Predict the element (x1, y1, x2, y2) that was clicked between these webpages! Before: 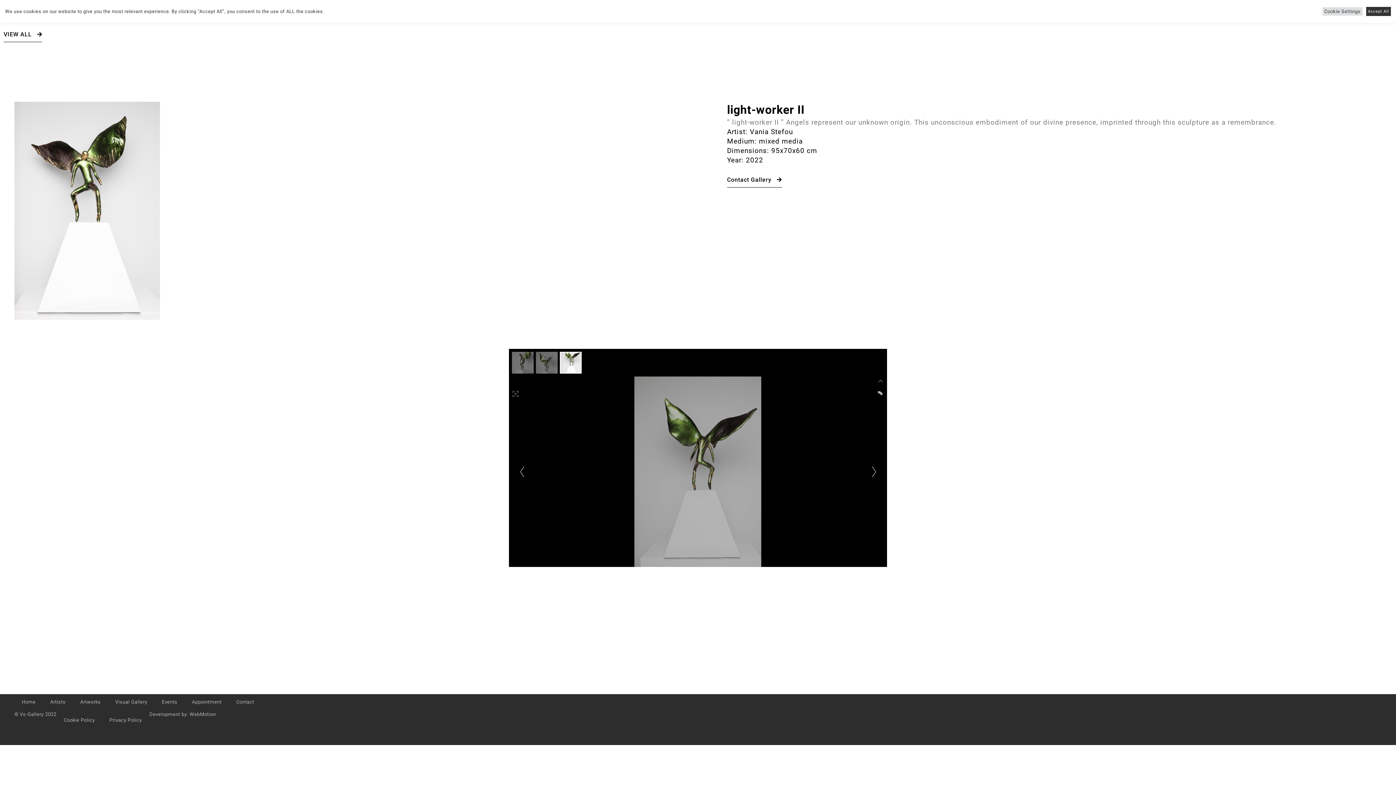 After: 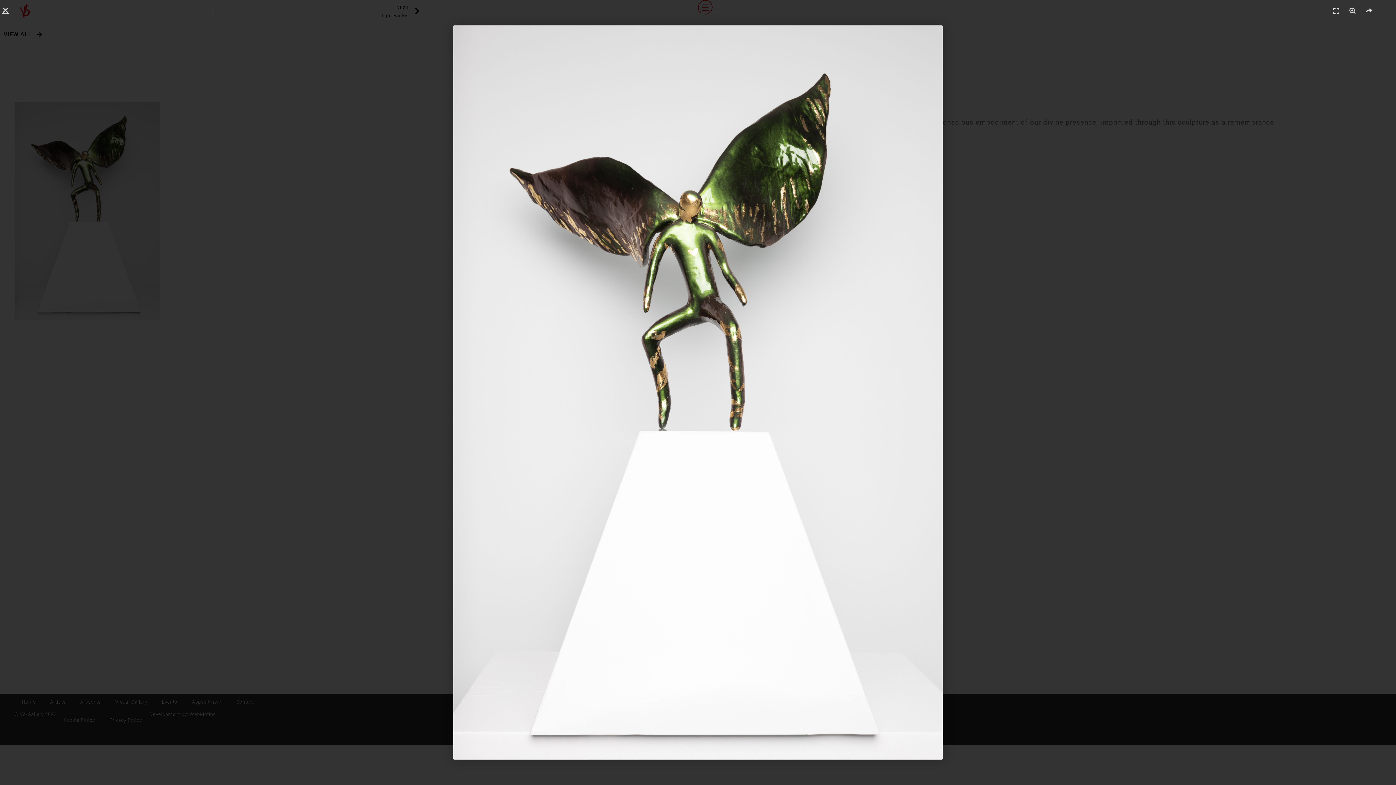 Action: bbox: (14, 101, 160, 320)